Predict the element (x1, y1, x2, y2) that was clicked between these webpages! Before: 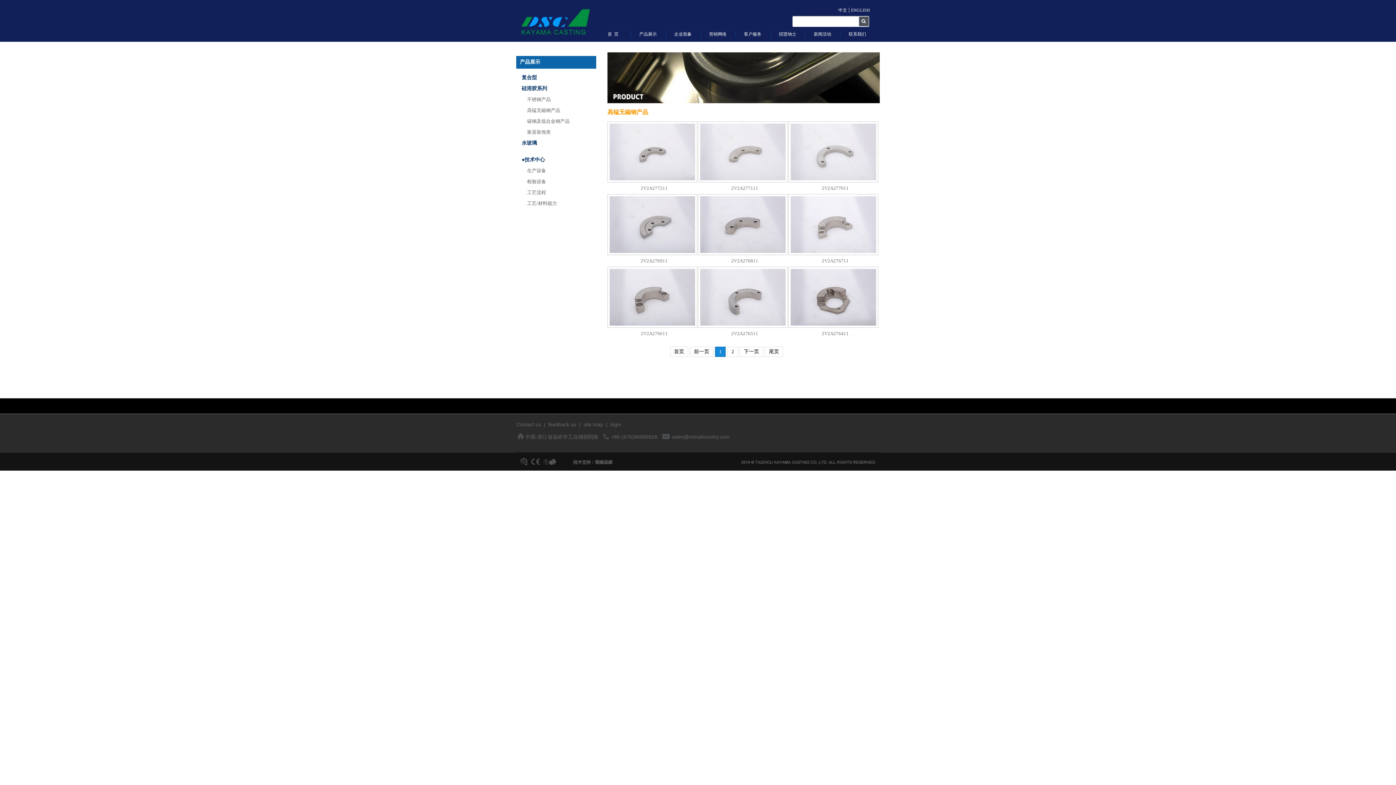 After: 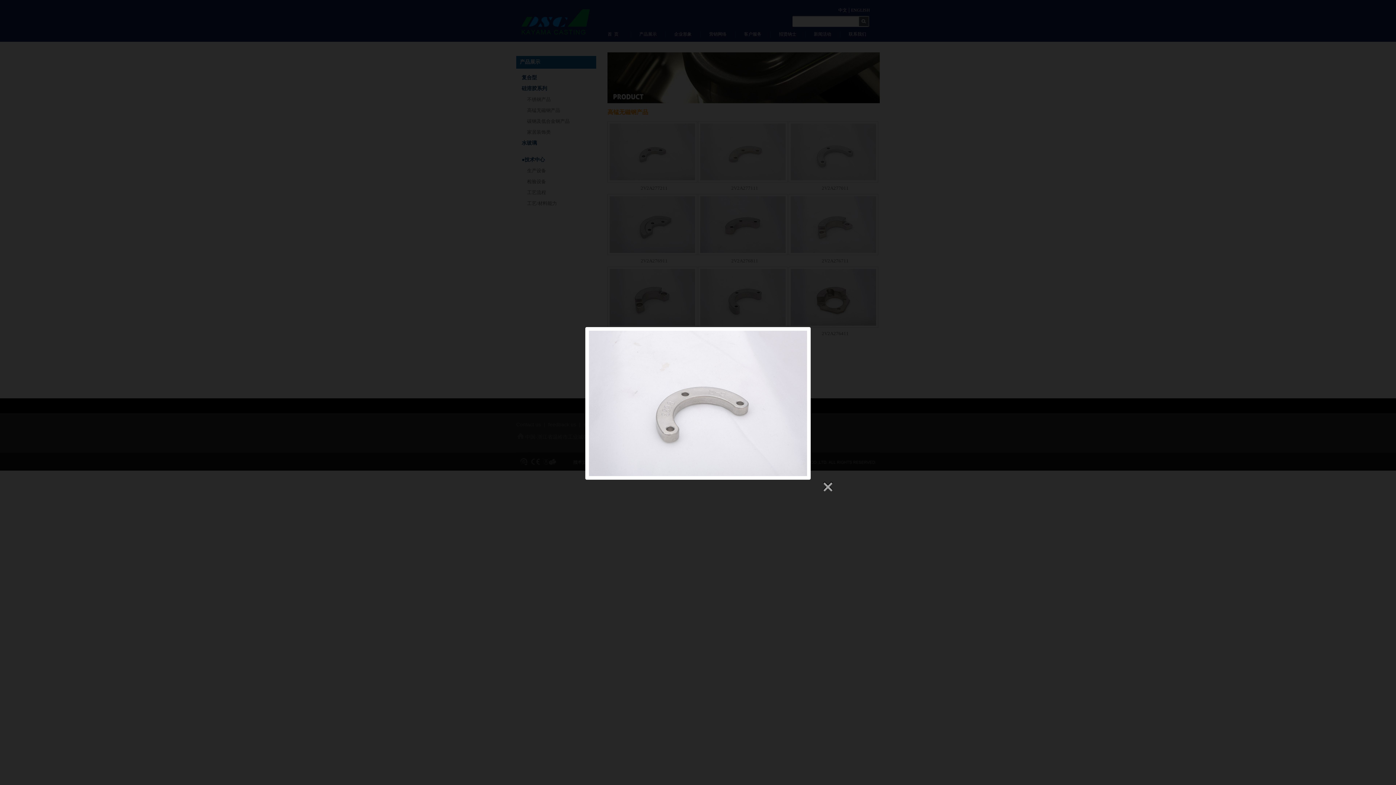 Action: bbox: (789, 178, 878, 183)